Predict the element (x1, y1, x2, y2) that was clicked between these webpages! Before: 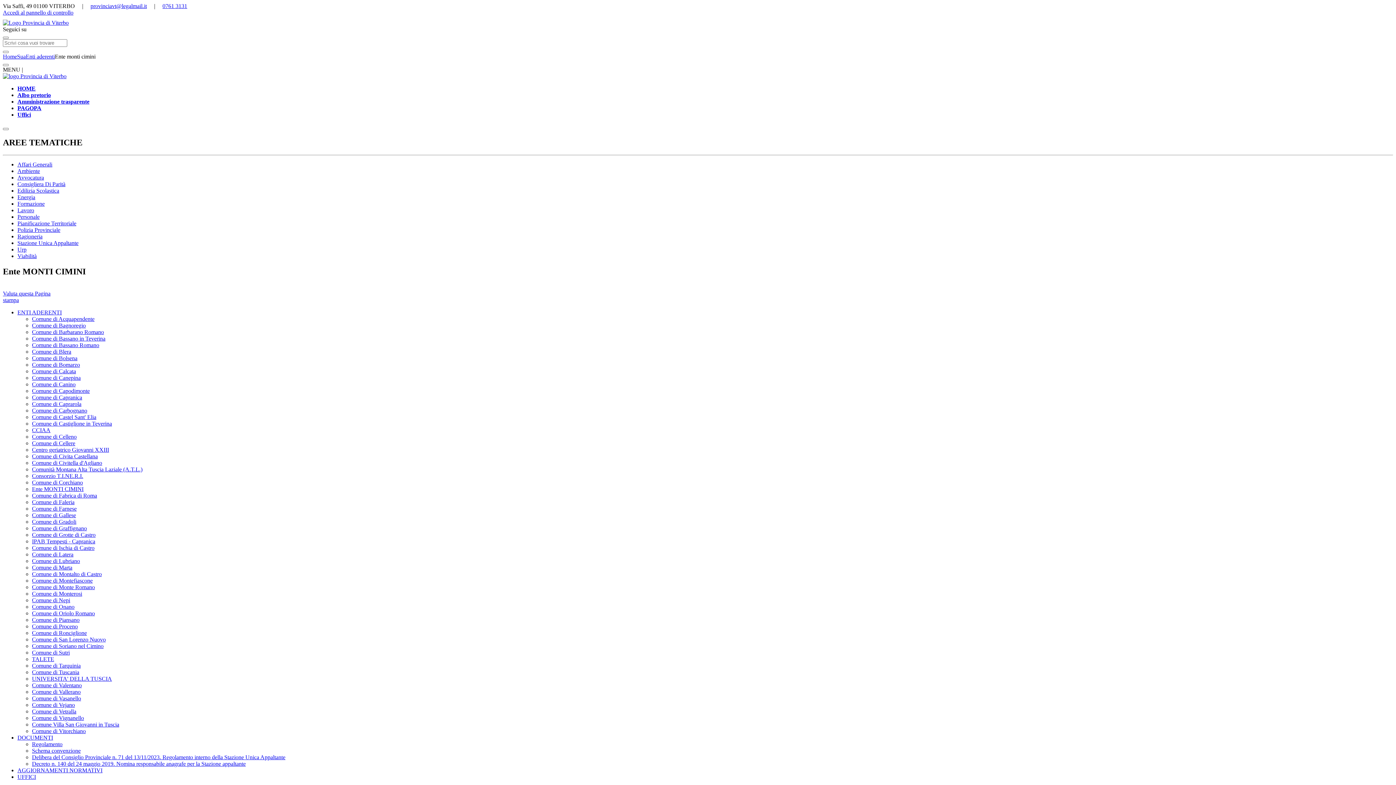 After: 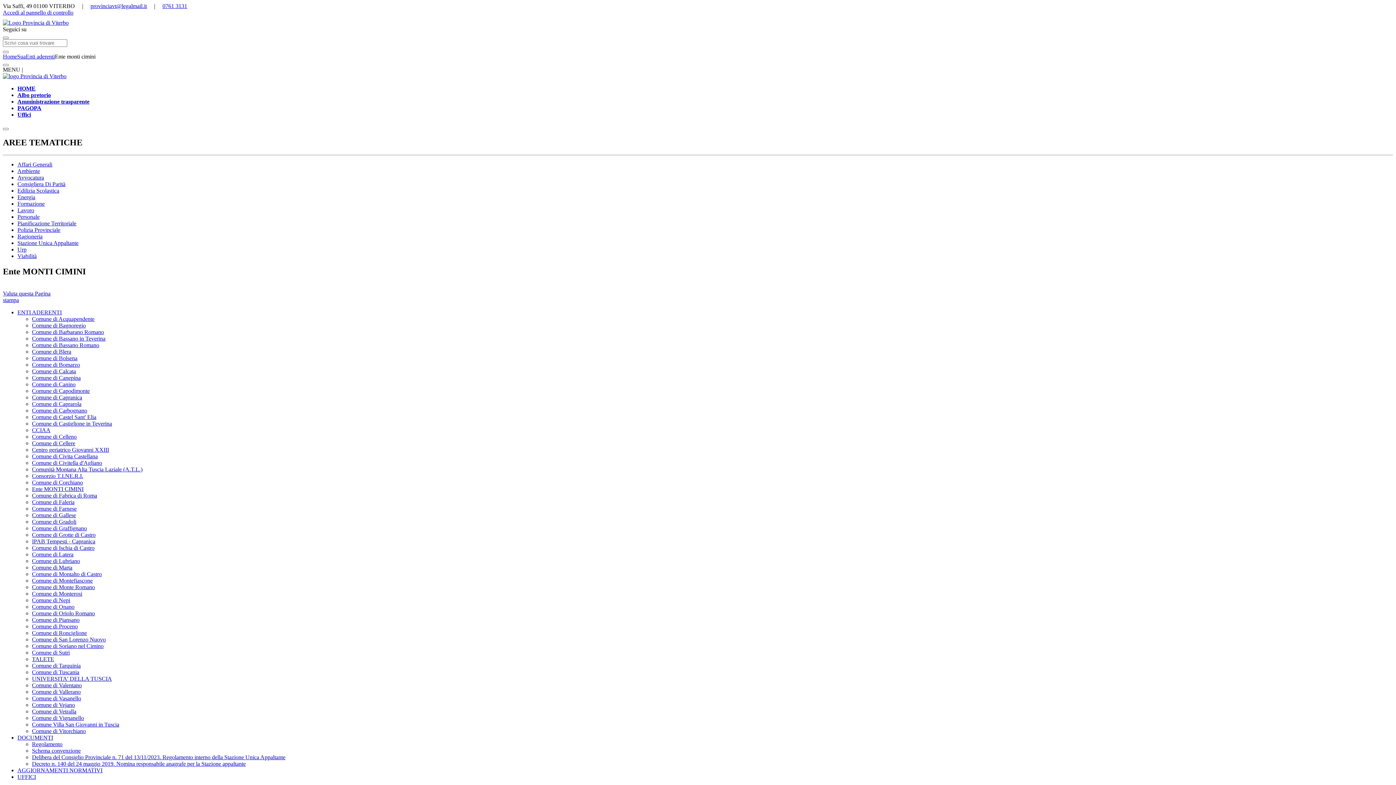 Action: label: stampa bbox: (2, 296, 18, 303)